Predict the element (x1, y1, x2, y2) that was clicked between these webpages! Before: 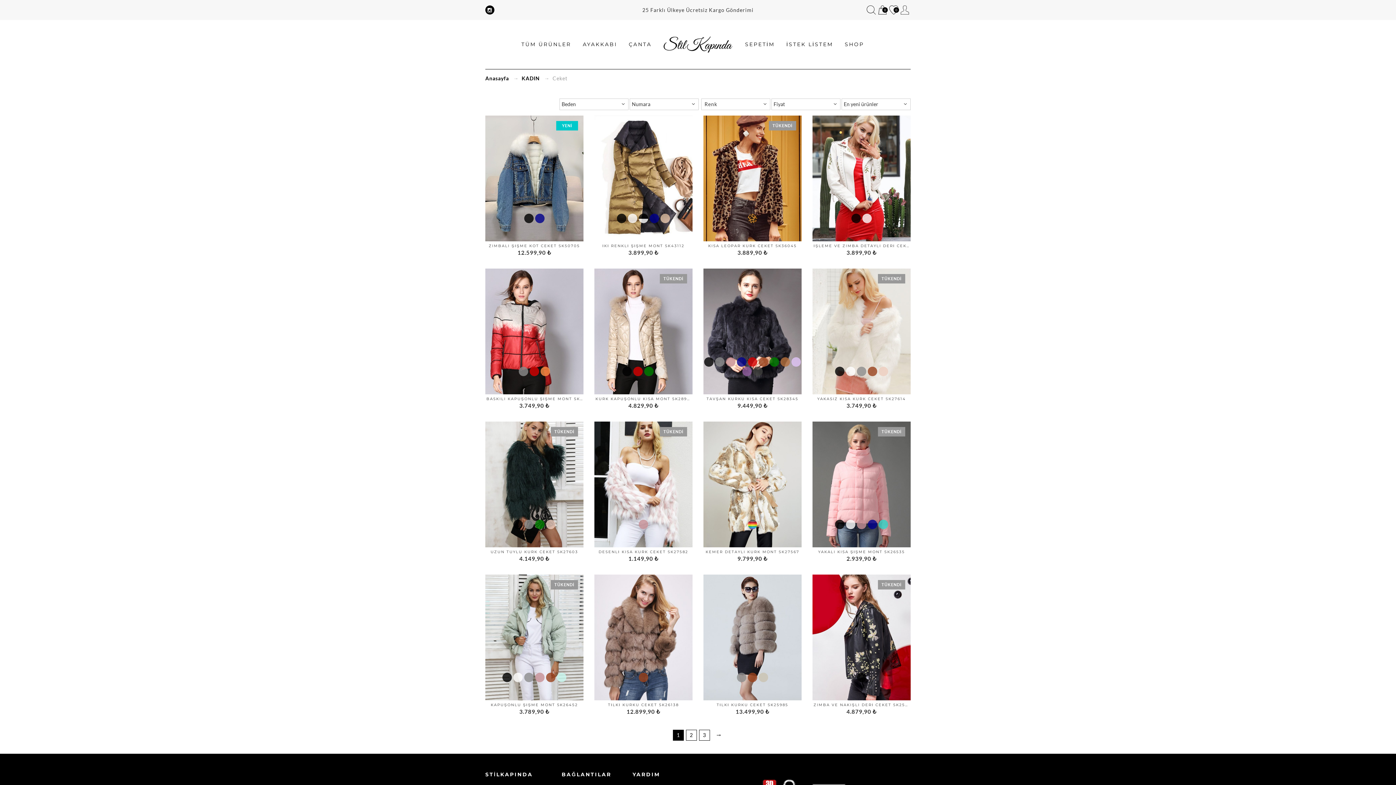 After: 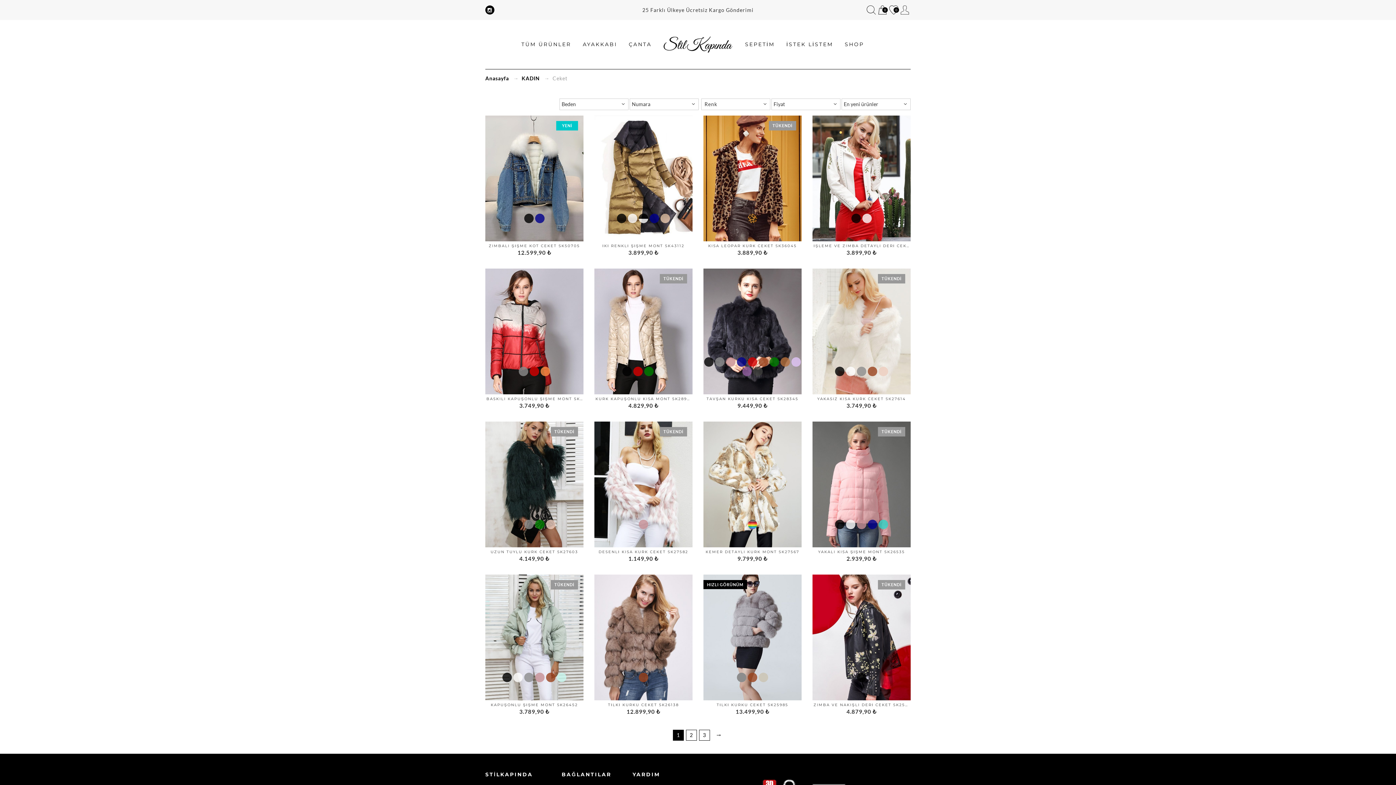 Action: bbox: (737, 673, 746, 682) label: Gri